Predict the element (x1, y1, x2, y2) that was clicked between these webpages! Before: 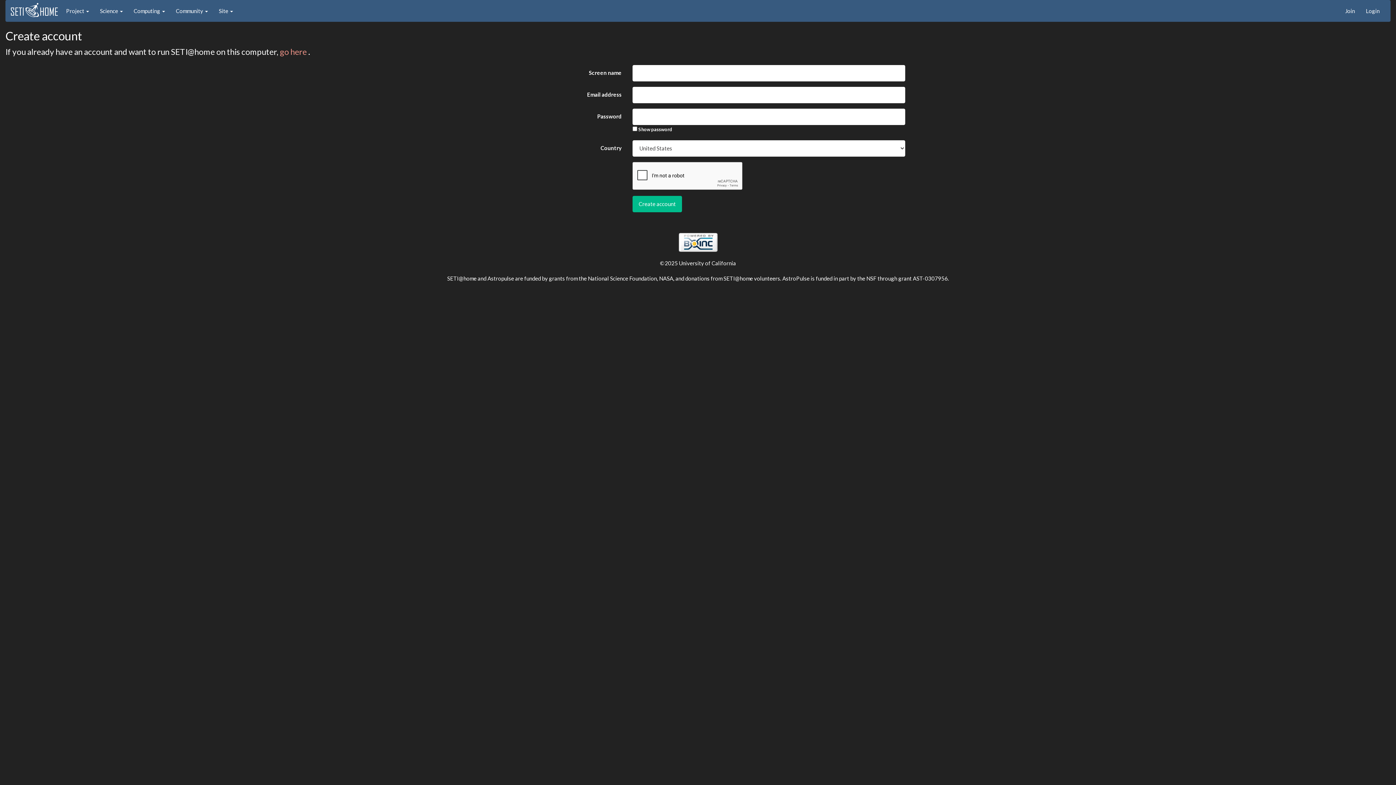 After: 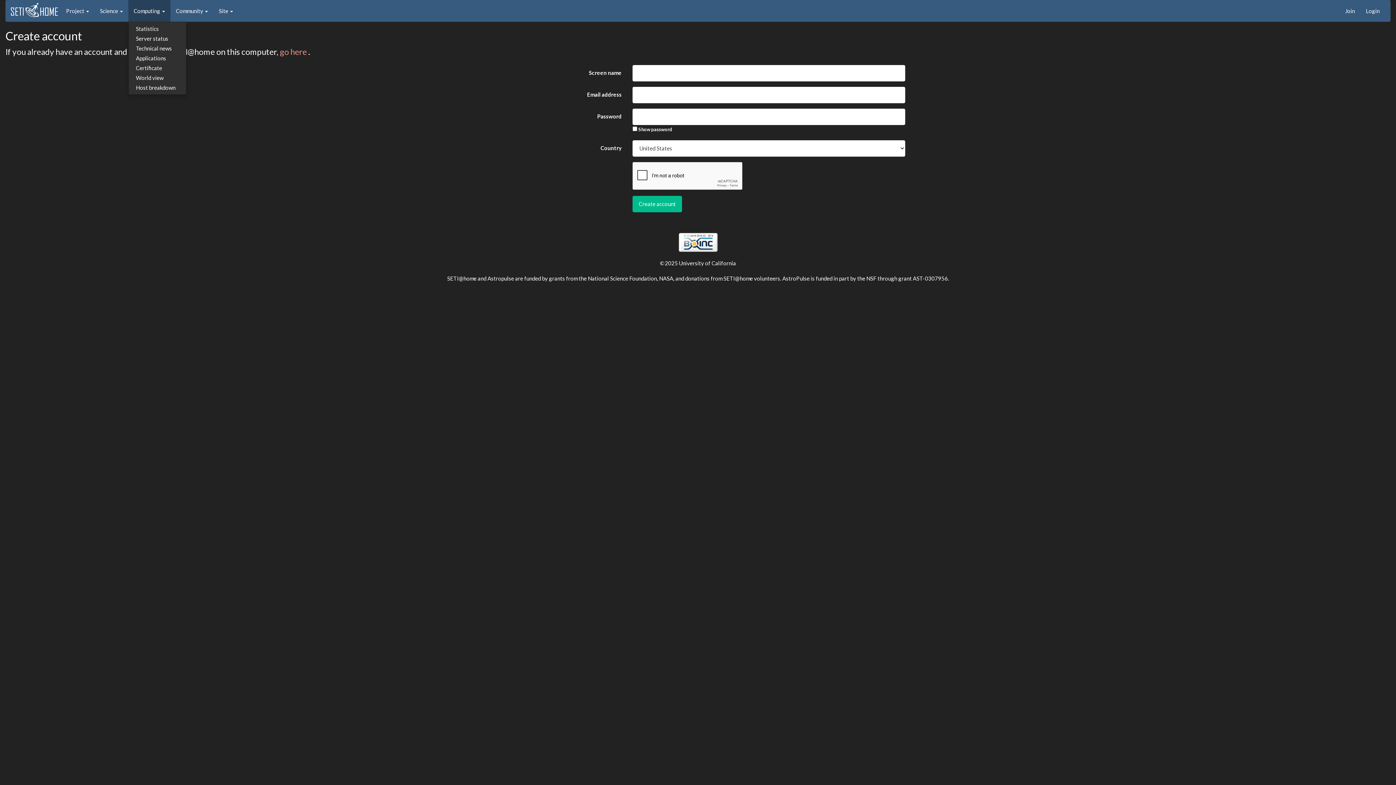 Action: bbox: (128, 0, 170, 21) label: Computing 